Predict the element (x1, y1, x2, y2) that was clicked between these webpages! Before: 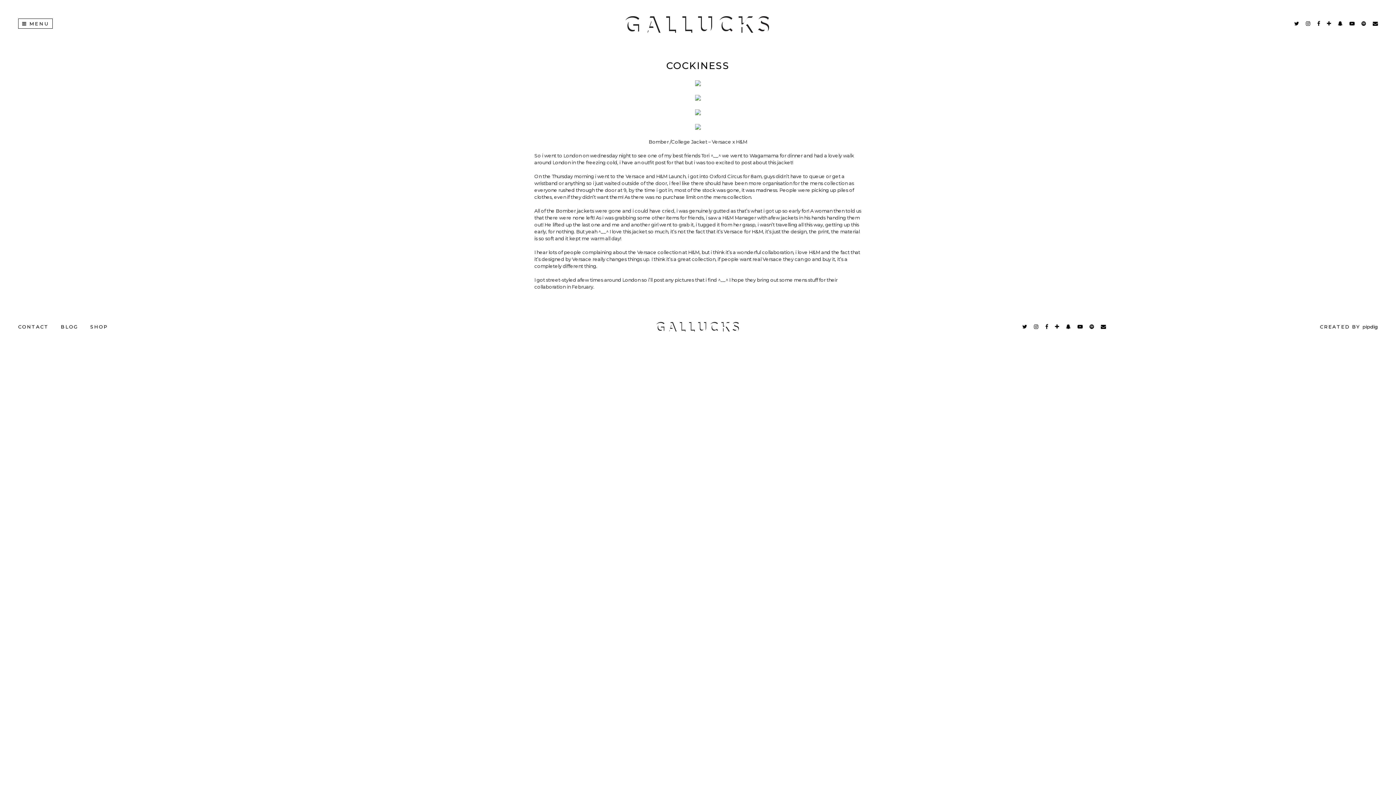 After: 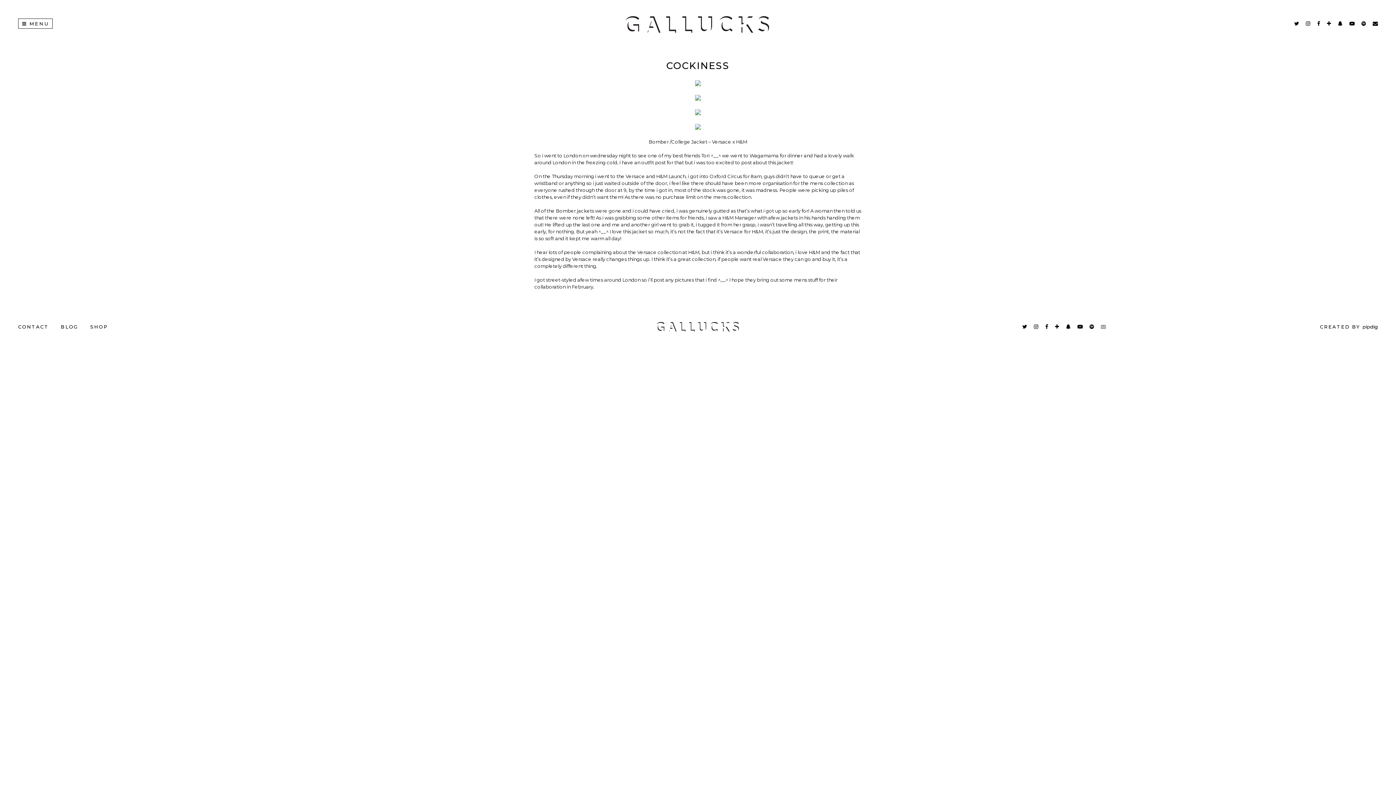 Action: bbox: (1101, 323, 1106, 330)